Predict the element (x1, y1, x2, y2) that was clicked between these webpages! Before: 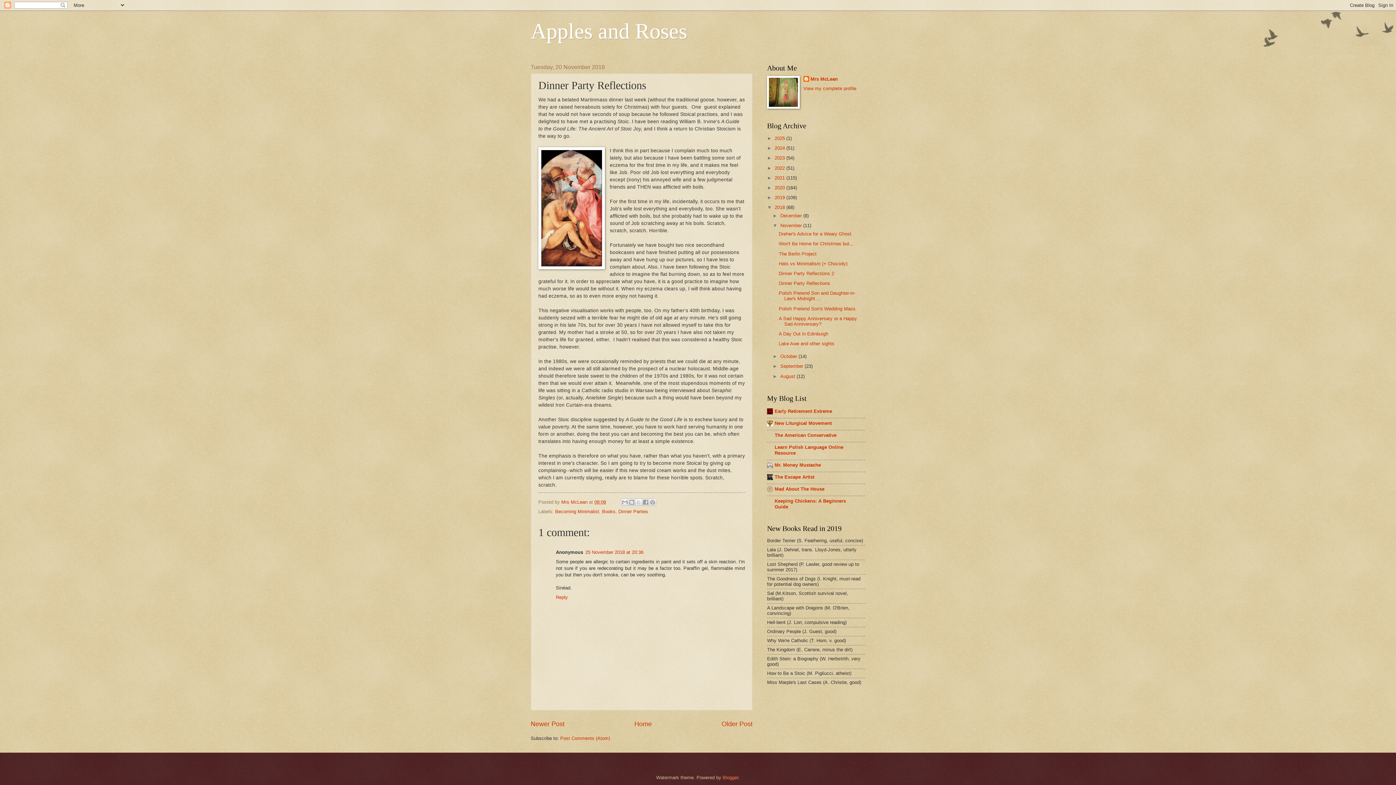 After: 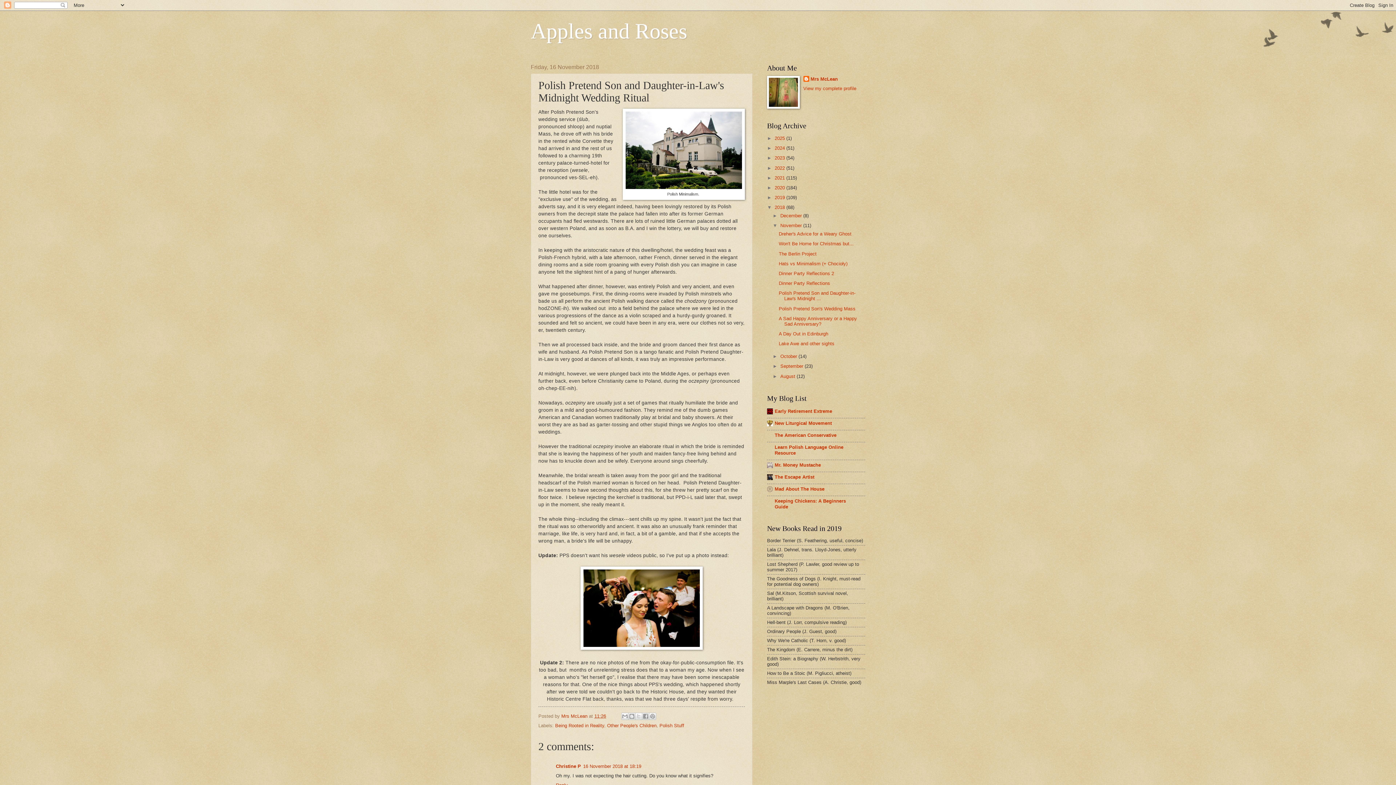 Action: label: Polish Pretend Son and Daughter-in-Law's Midnight ... bbox: (778, 290, 855, 301)